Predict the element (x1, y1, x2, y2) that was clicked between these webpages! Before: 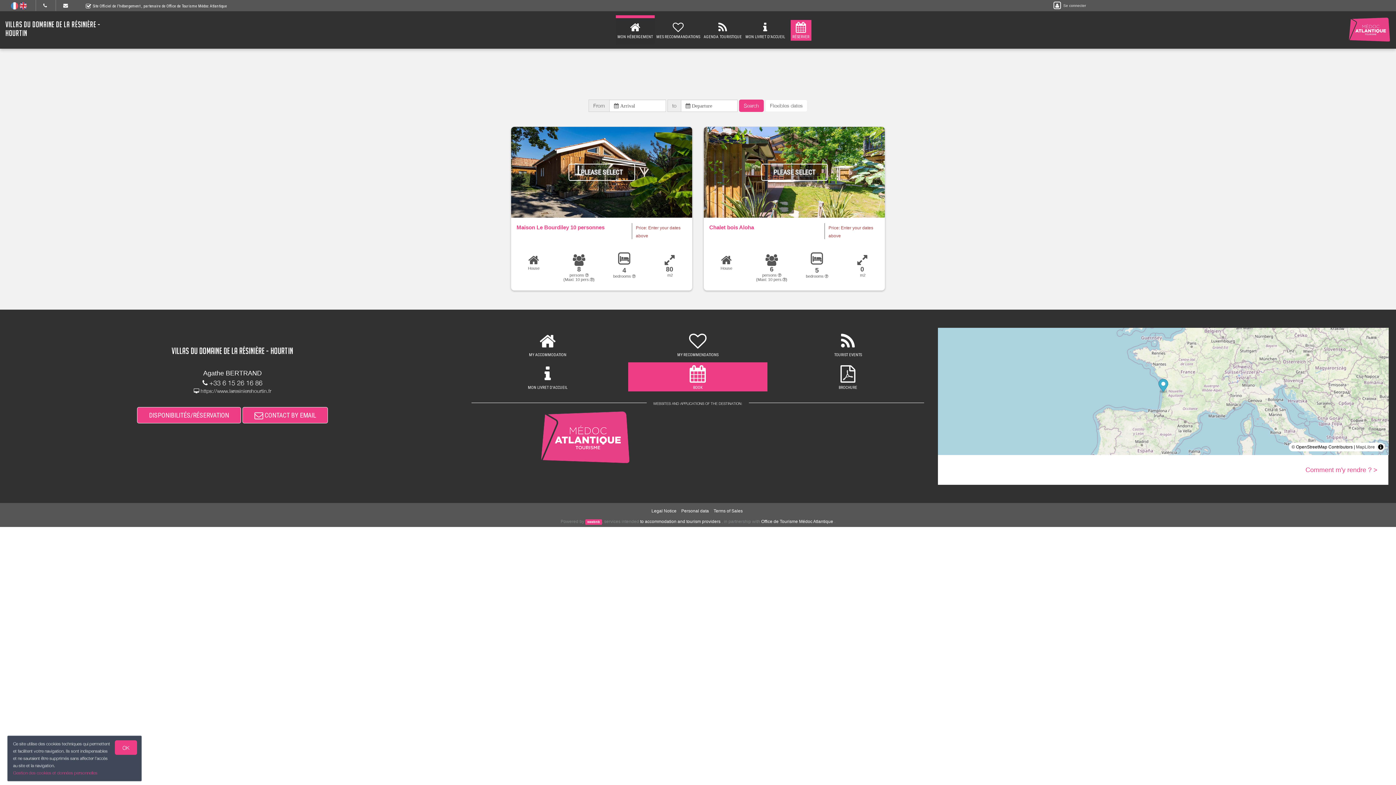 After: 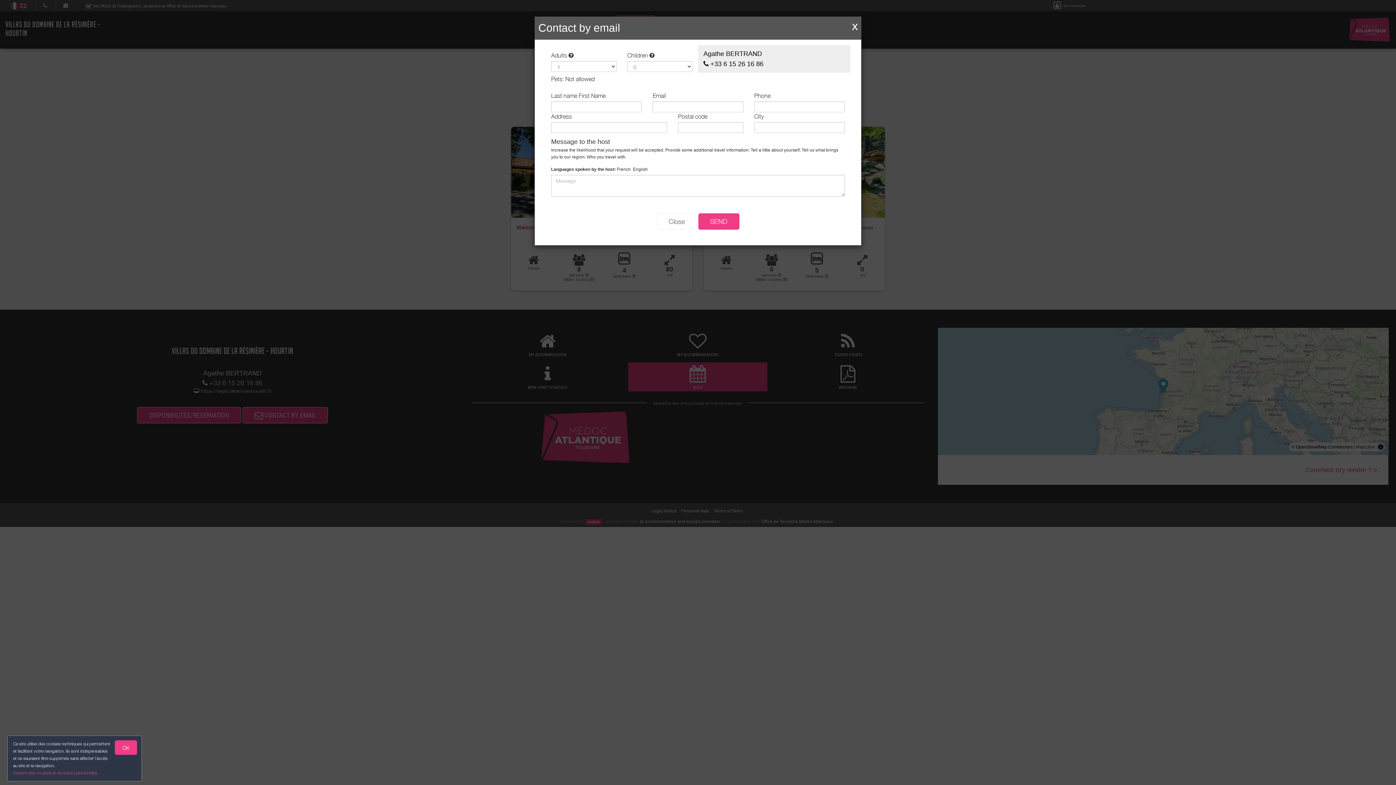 Action: label:  CONTACT BY EMAIL bbox: (242, 407, 328, 423)